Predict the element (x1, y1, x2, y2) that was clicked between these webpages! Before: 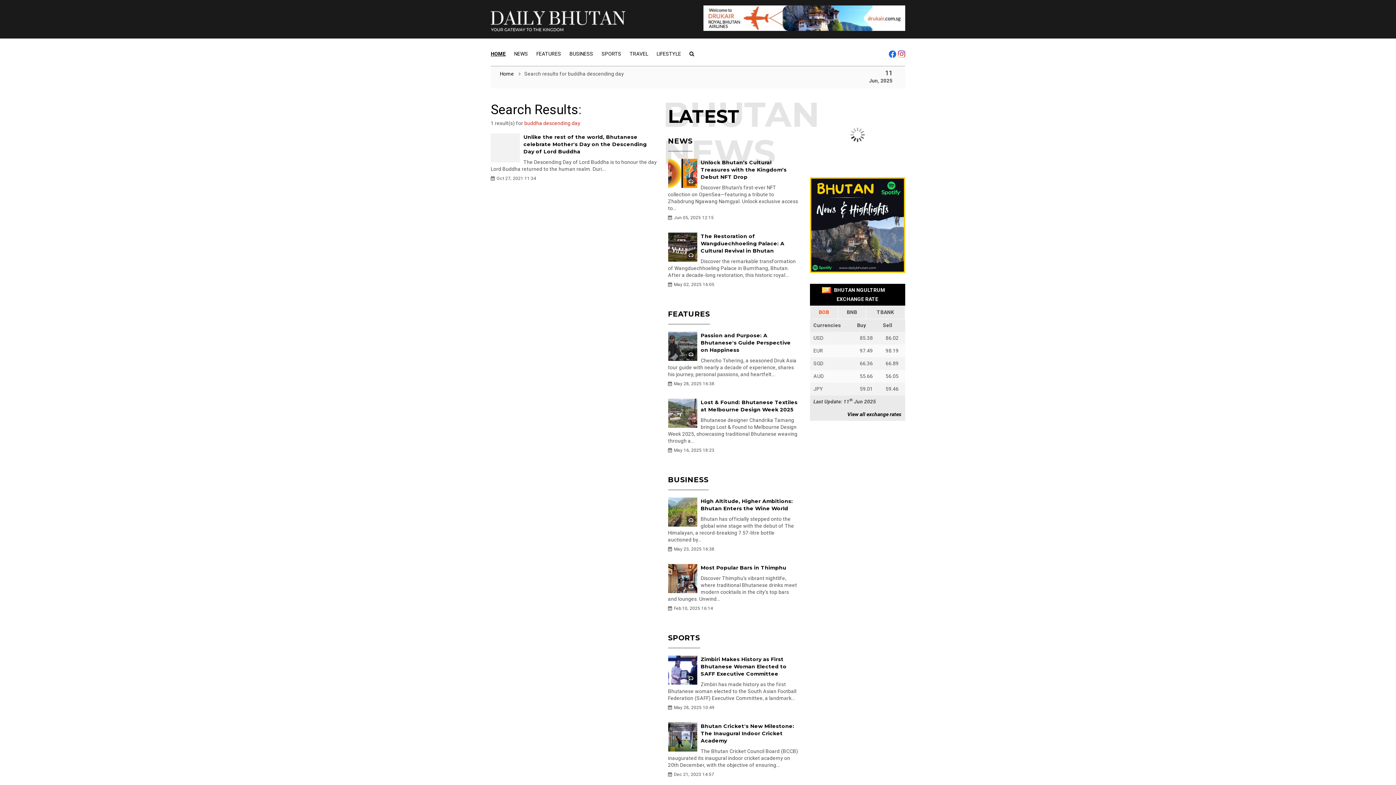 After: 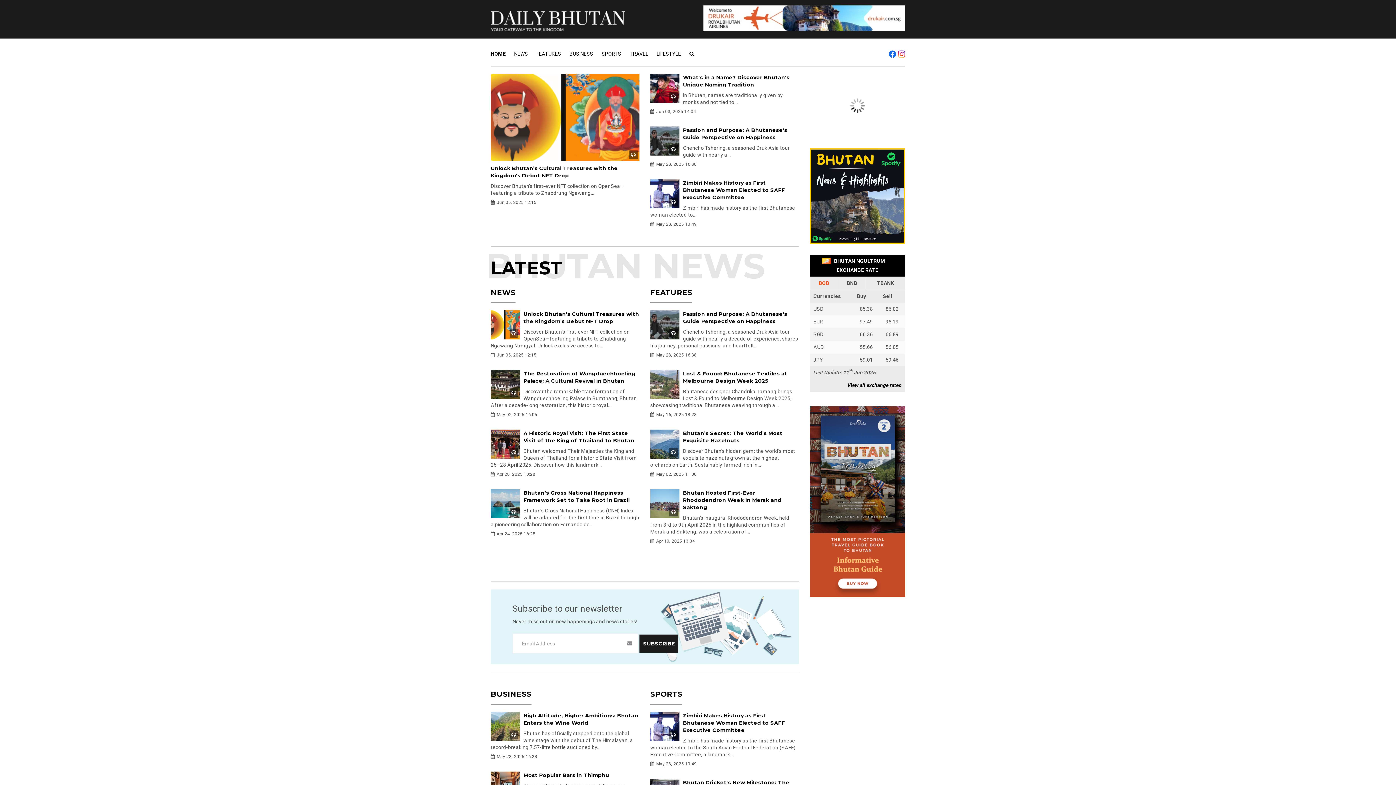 Action: label: Home  bbox: (500, 70, 515, 76)